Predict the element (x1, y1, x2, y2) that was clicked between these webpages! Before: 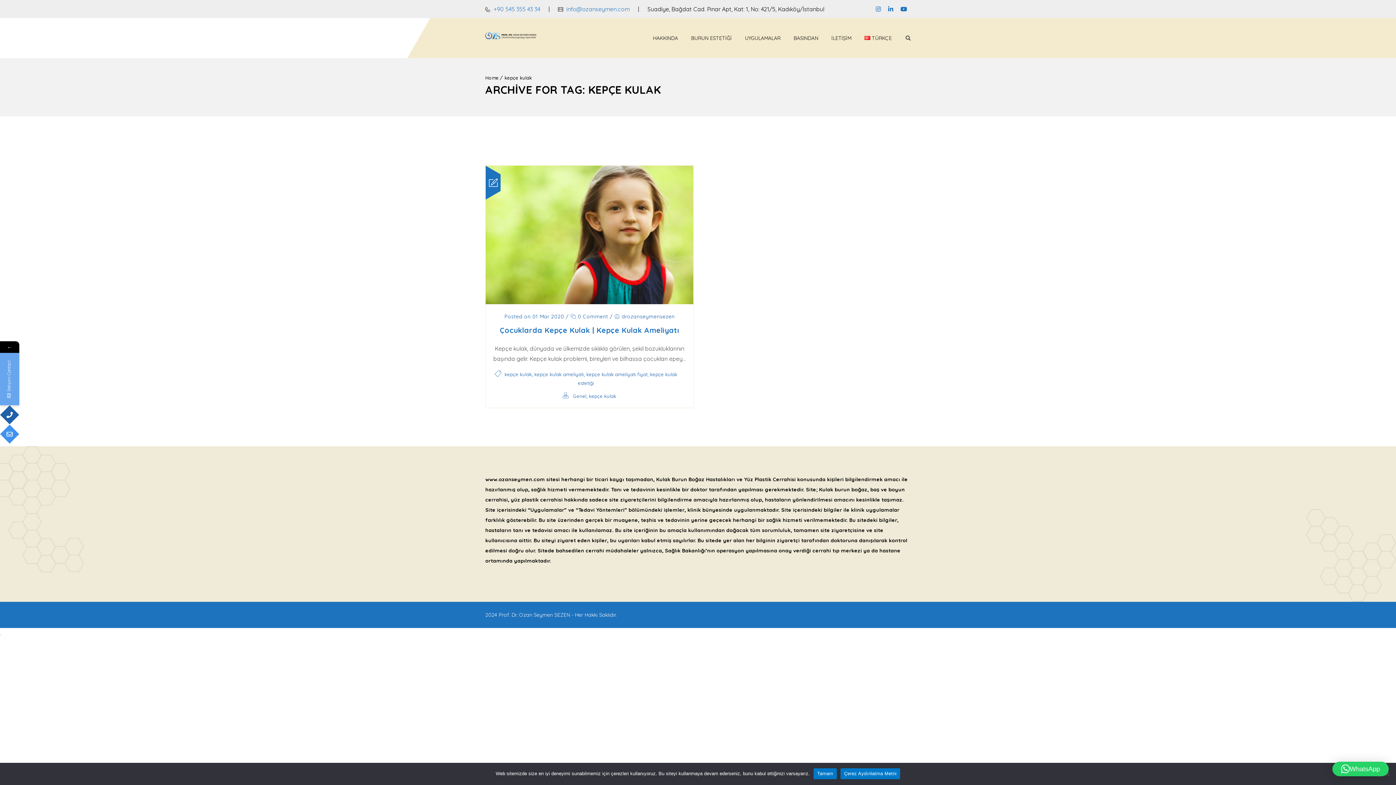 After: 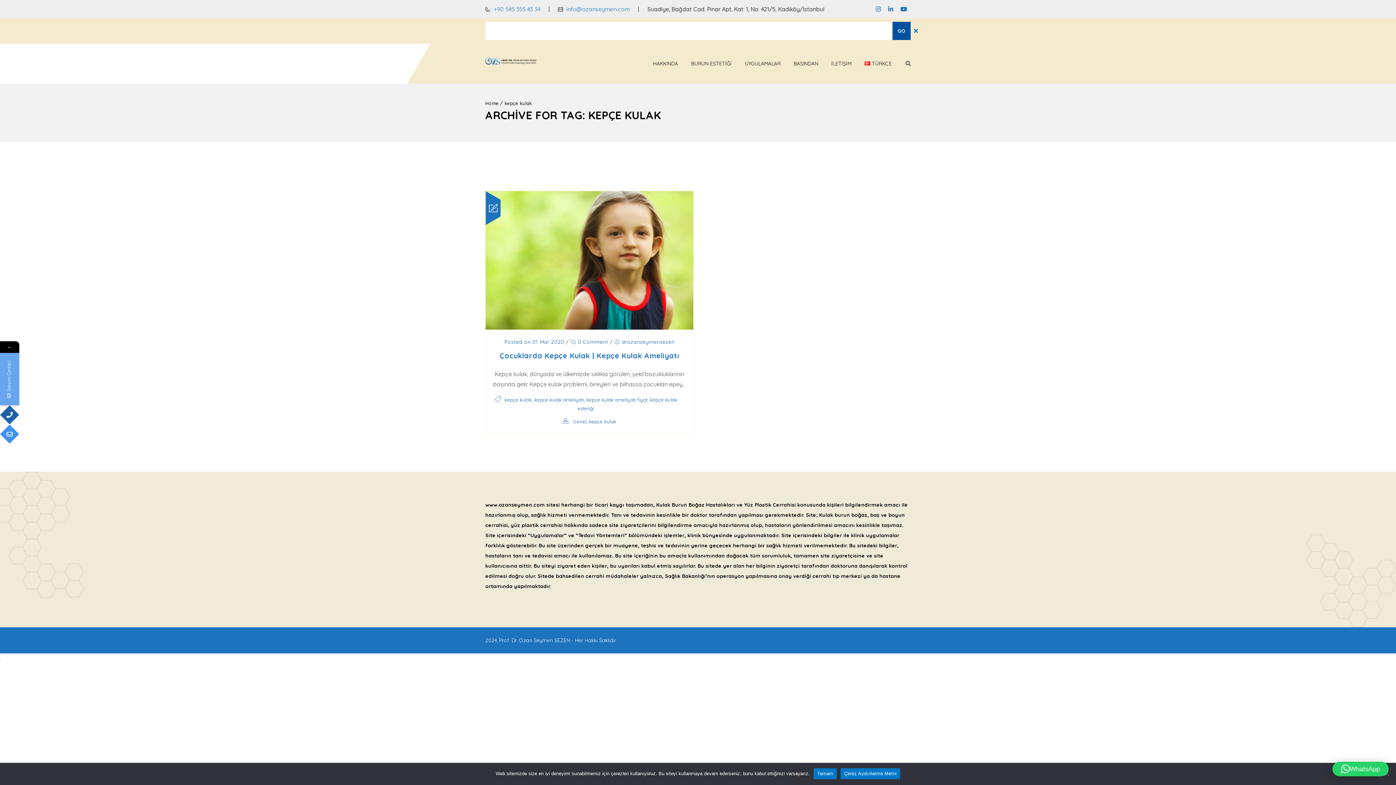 Action: bbox: (905, 34, 910, 41)